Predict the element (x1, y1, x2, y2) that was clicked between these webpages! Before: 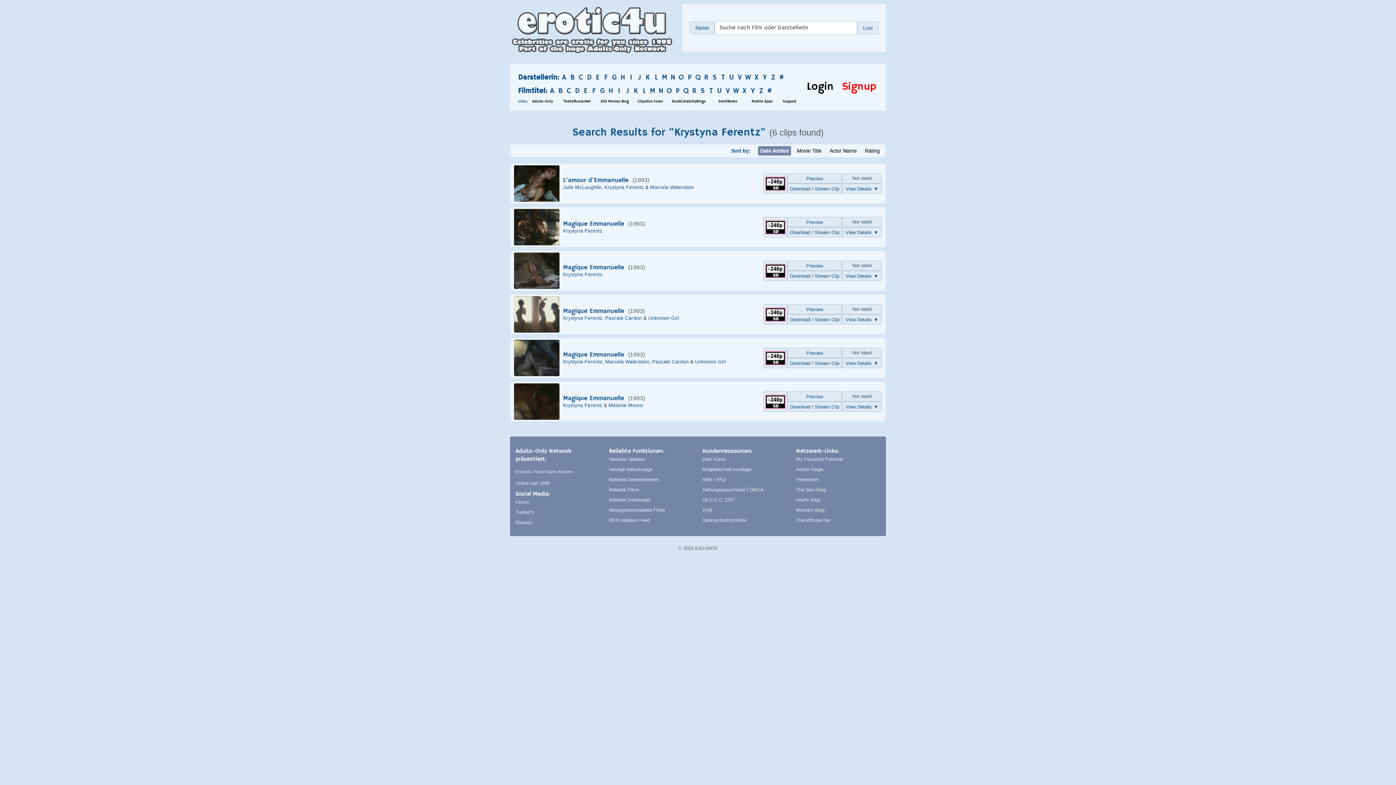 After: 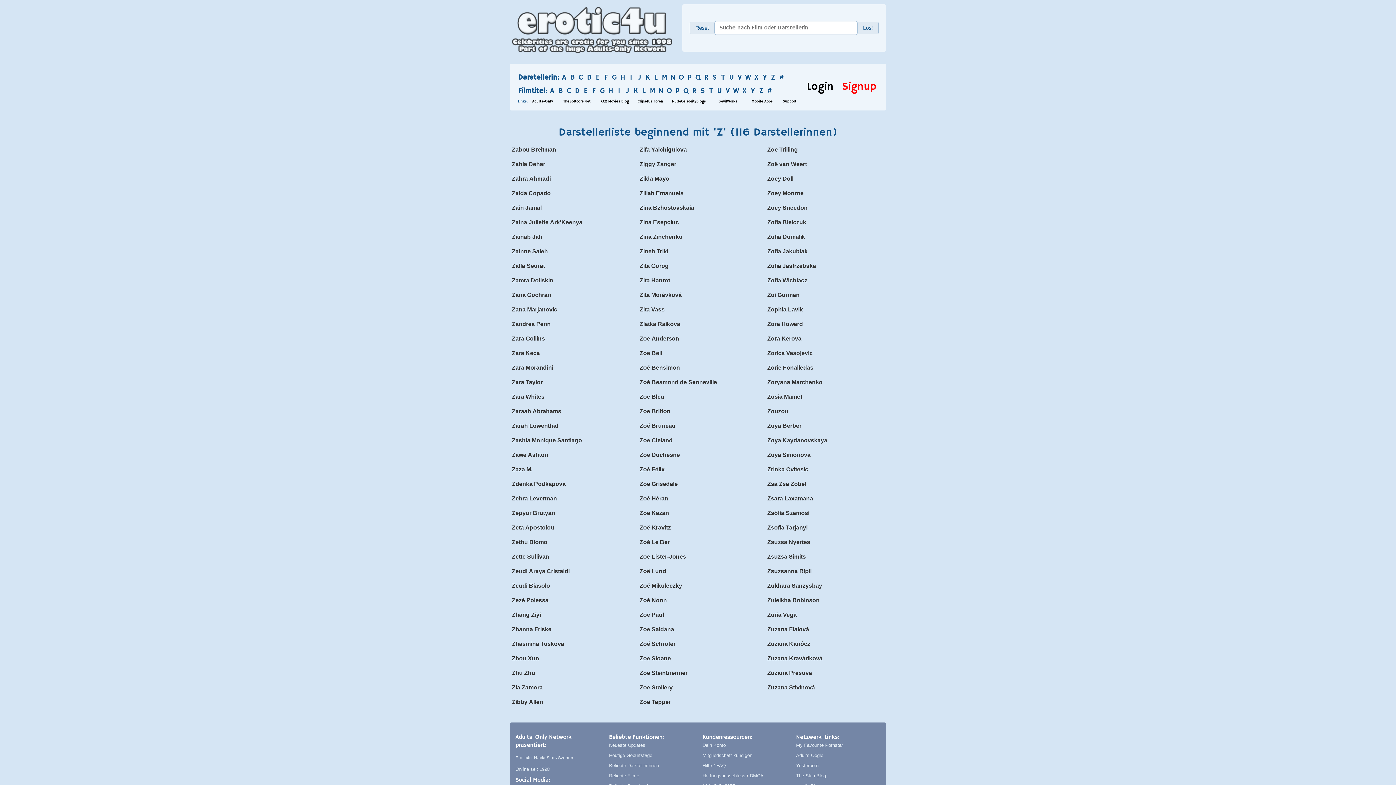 Action: label: Z bbox: (769, 72, 777, 83)